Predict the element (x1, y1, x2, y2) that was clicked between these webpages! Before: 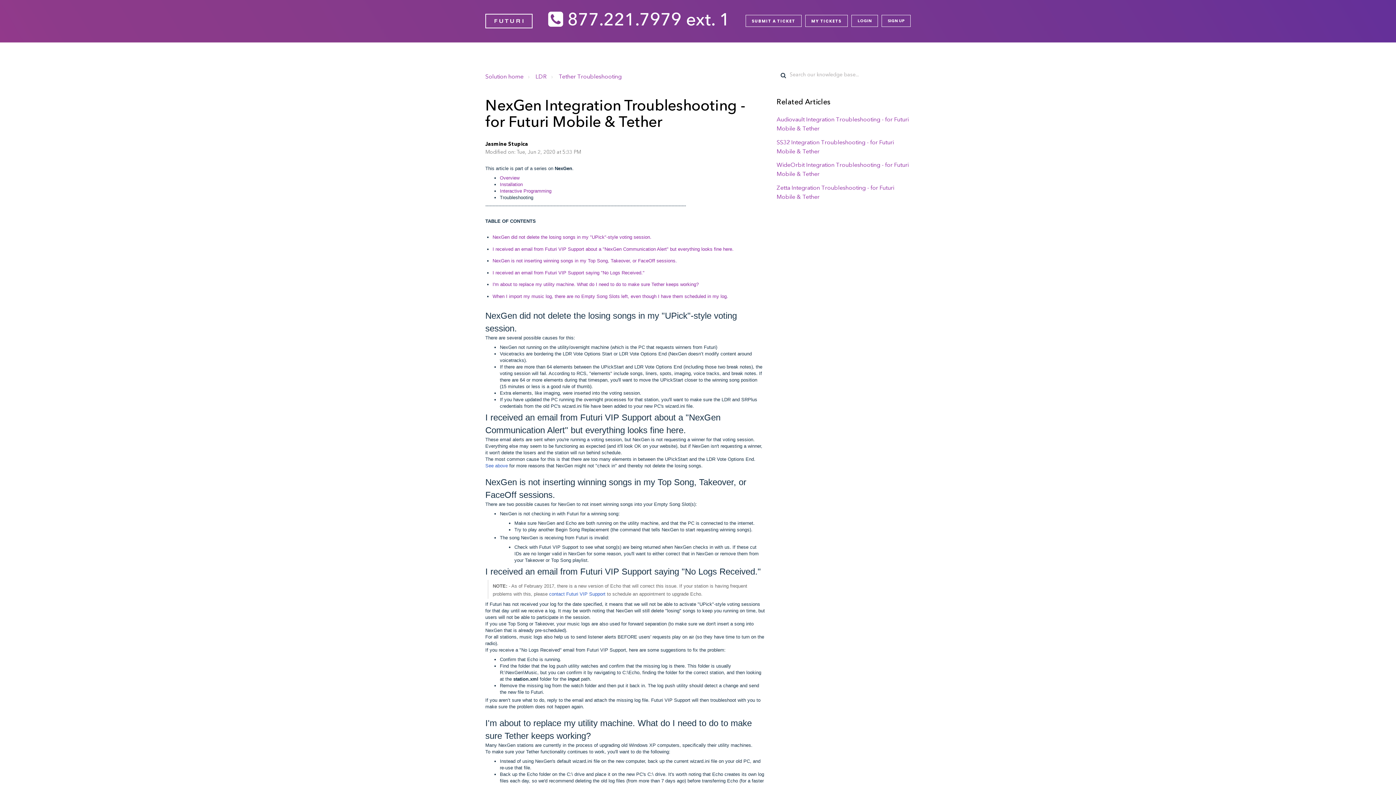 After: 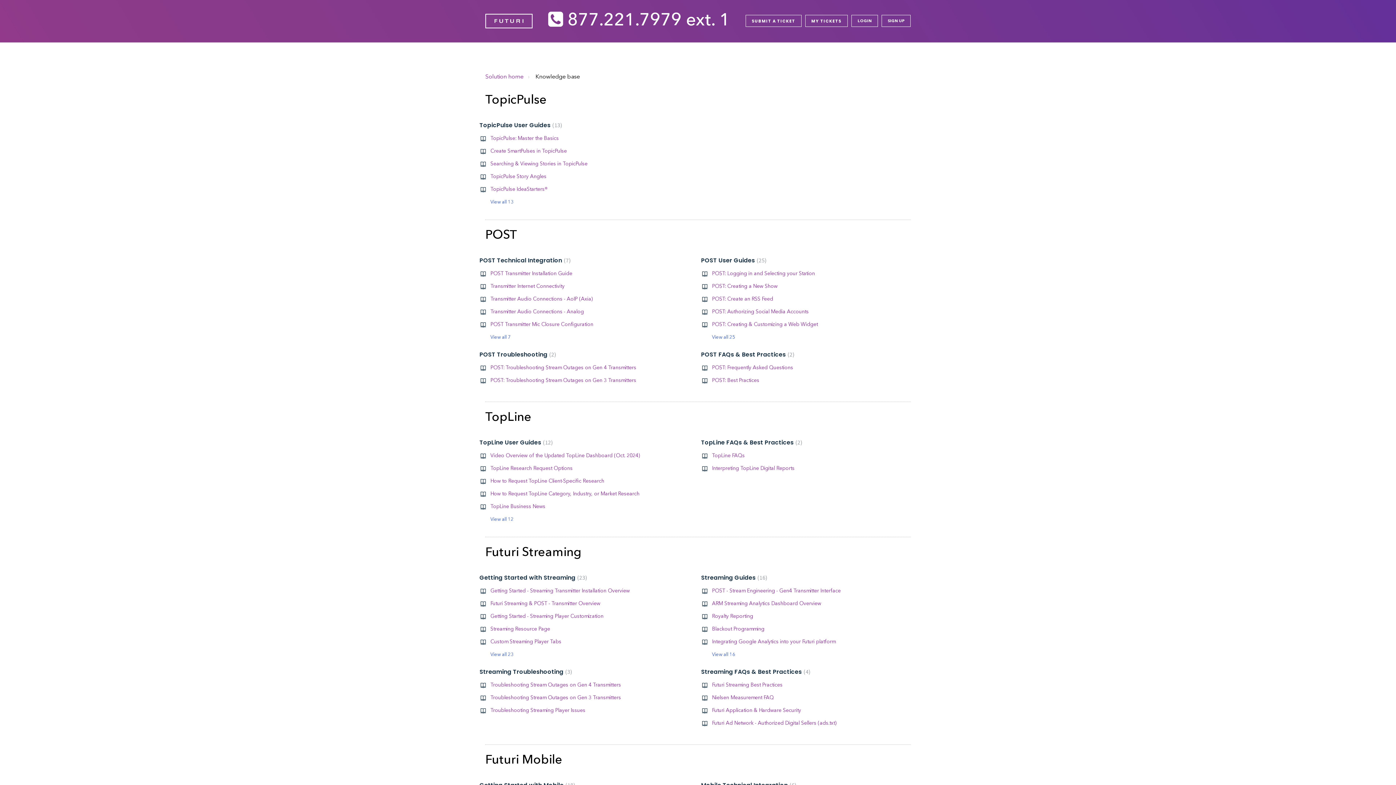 Action: label: Solution home bbox: (485, 74, 523, 80)